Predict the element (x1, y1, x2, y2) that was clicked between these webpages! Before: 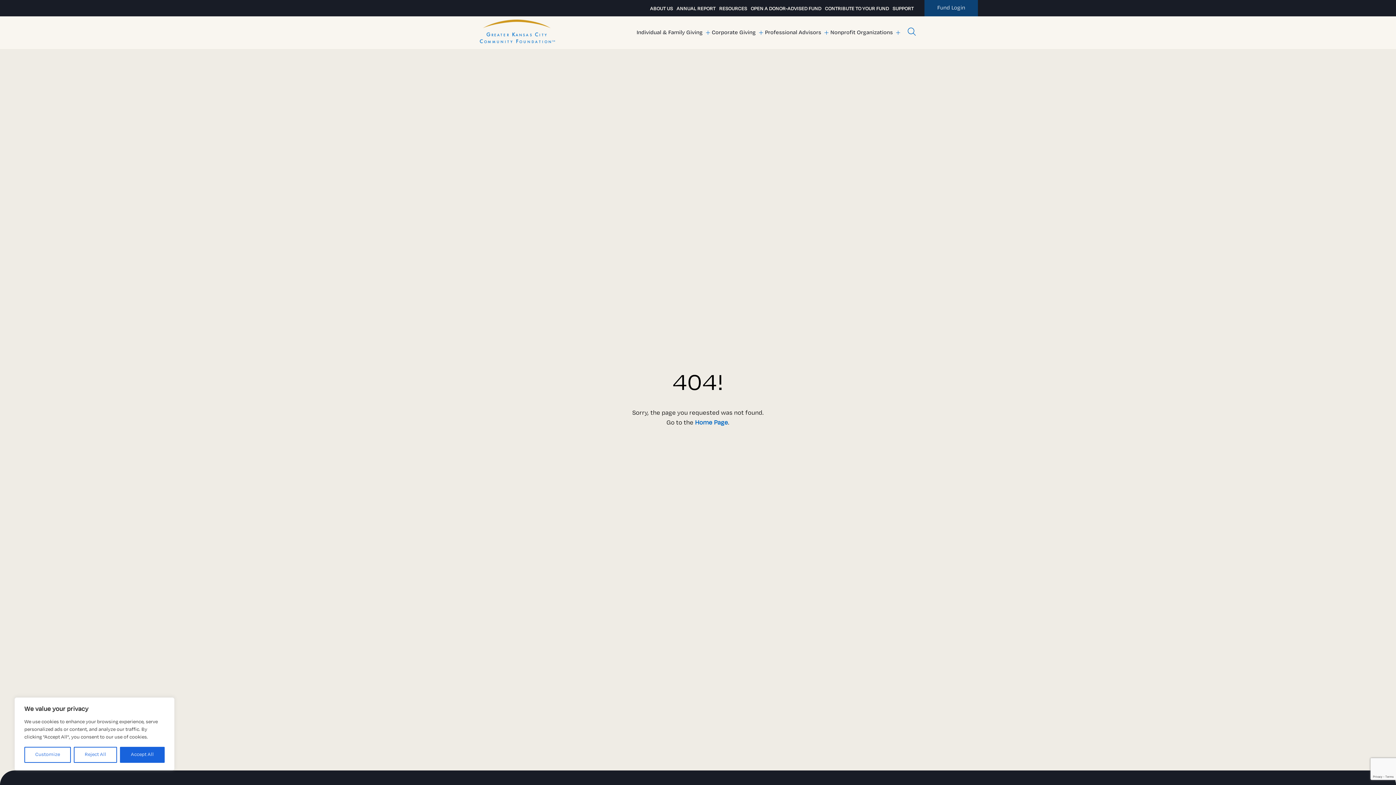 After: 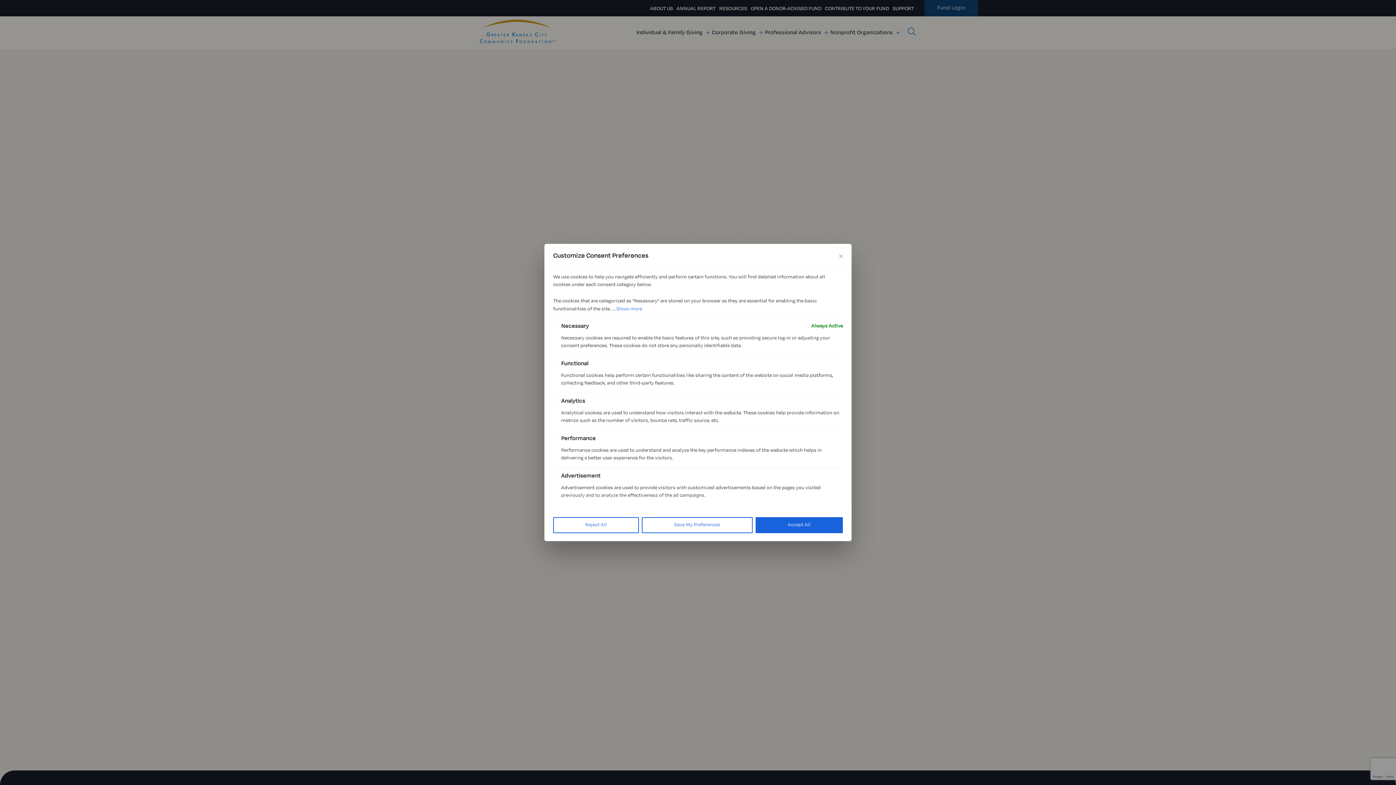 Action: label: Customize bbox: (24, 747, 70, 763)